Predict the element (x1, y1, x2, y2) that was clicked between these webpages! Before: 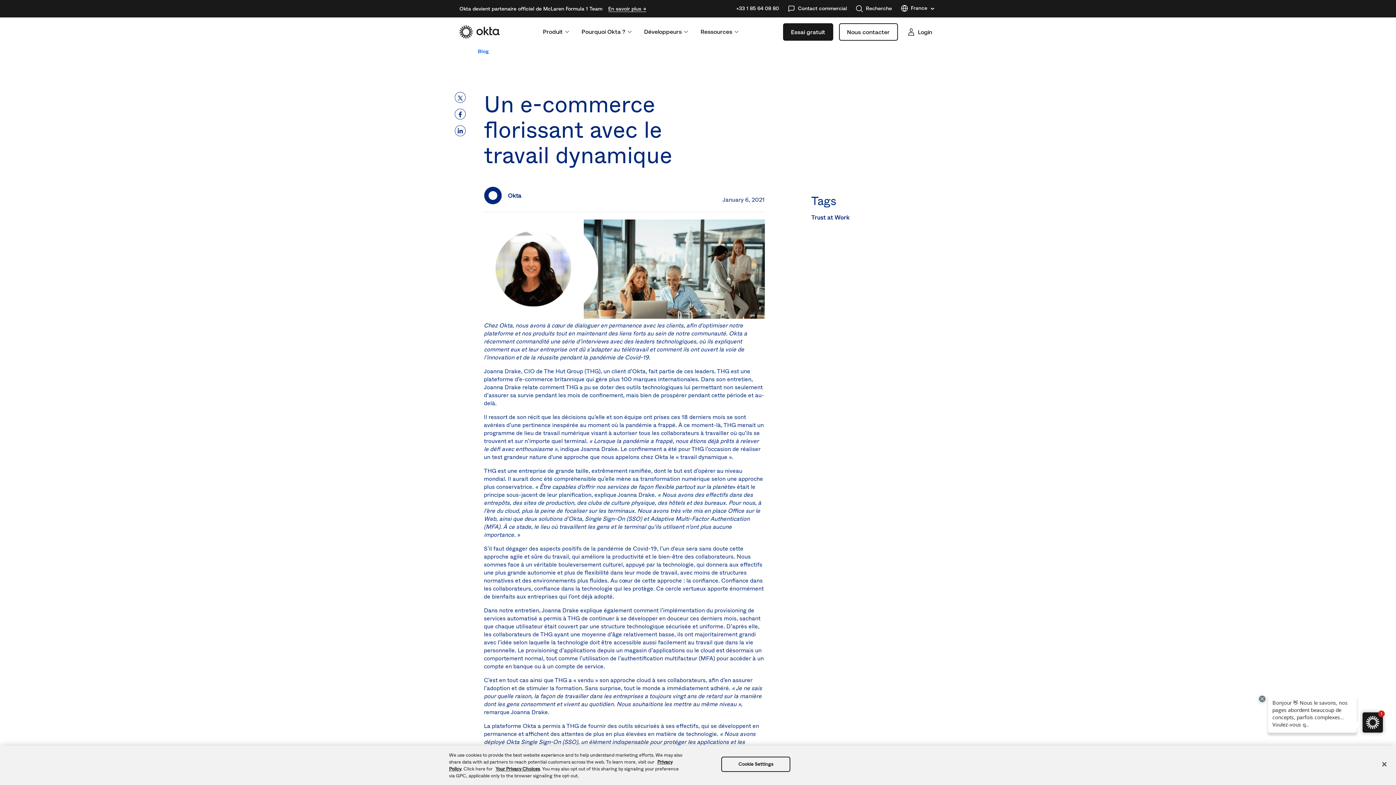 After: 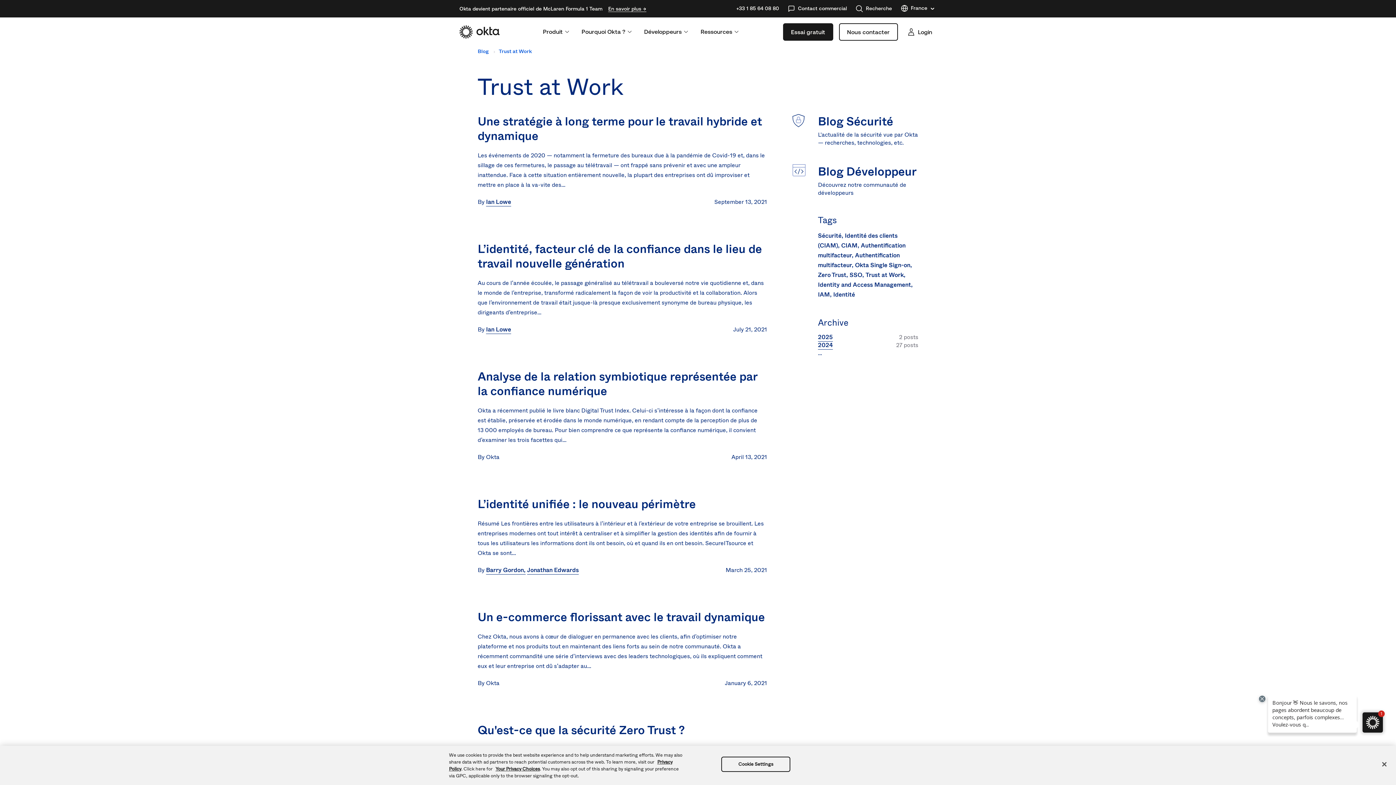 Action: label: Trust at Work bbox: (811, 213, 849, 221)